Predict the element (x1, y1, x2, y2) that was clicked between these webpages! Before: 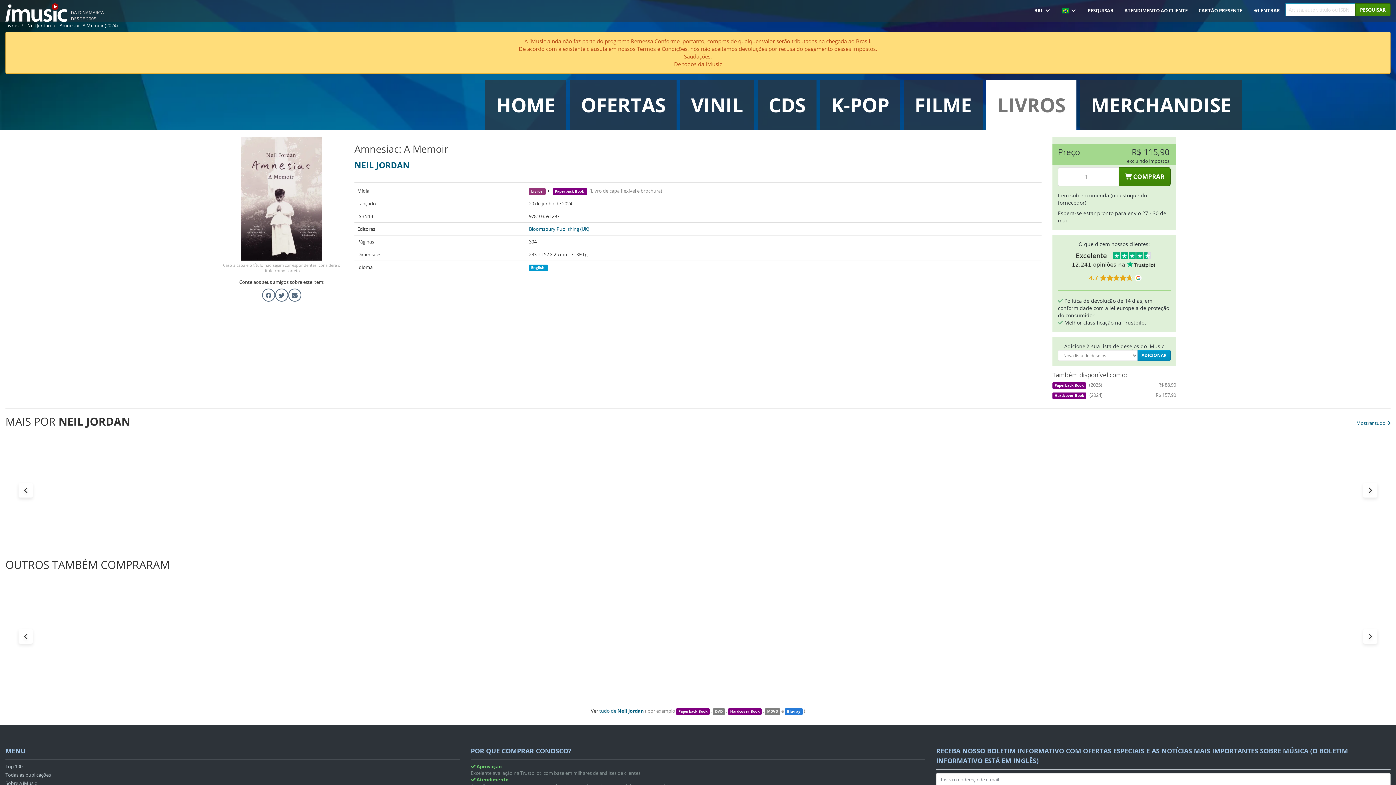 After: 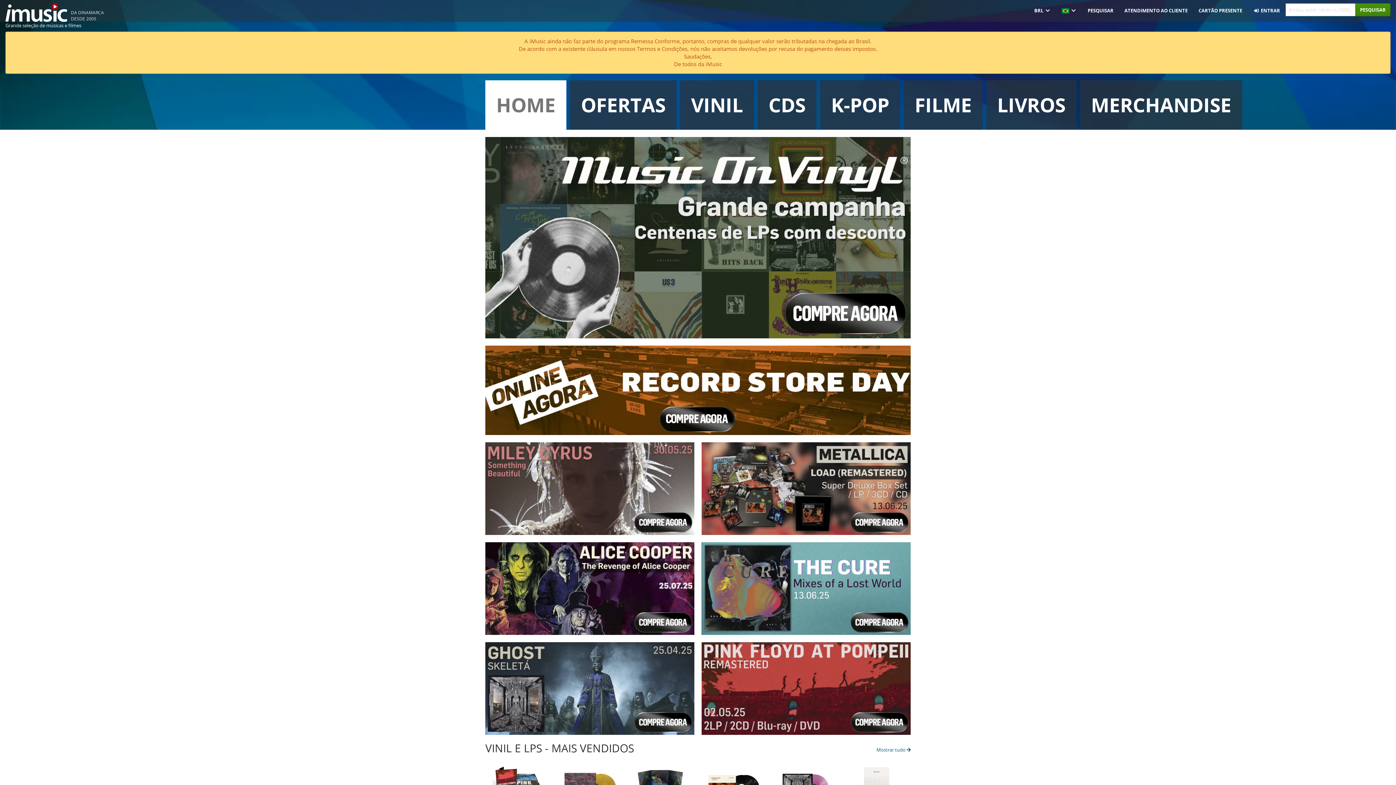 Action: bbox: (485, 80, 566, 129) label: HOME